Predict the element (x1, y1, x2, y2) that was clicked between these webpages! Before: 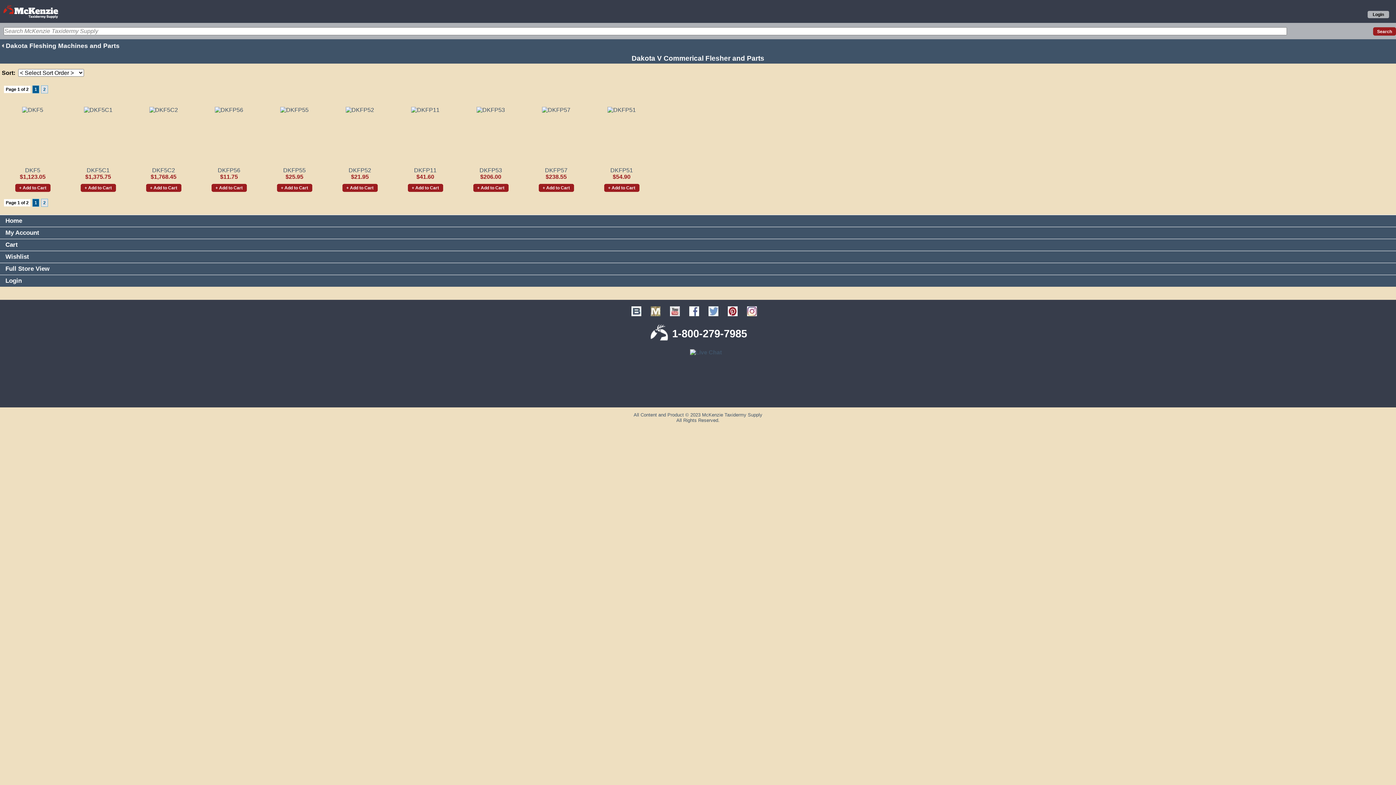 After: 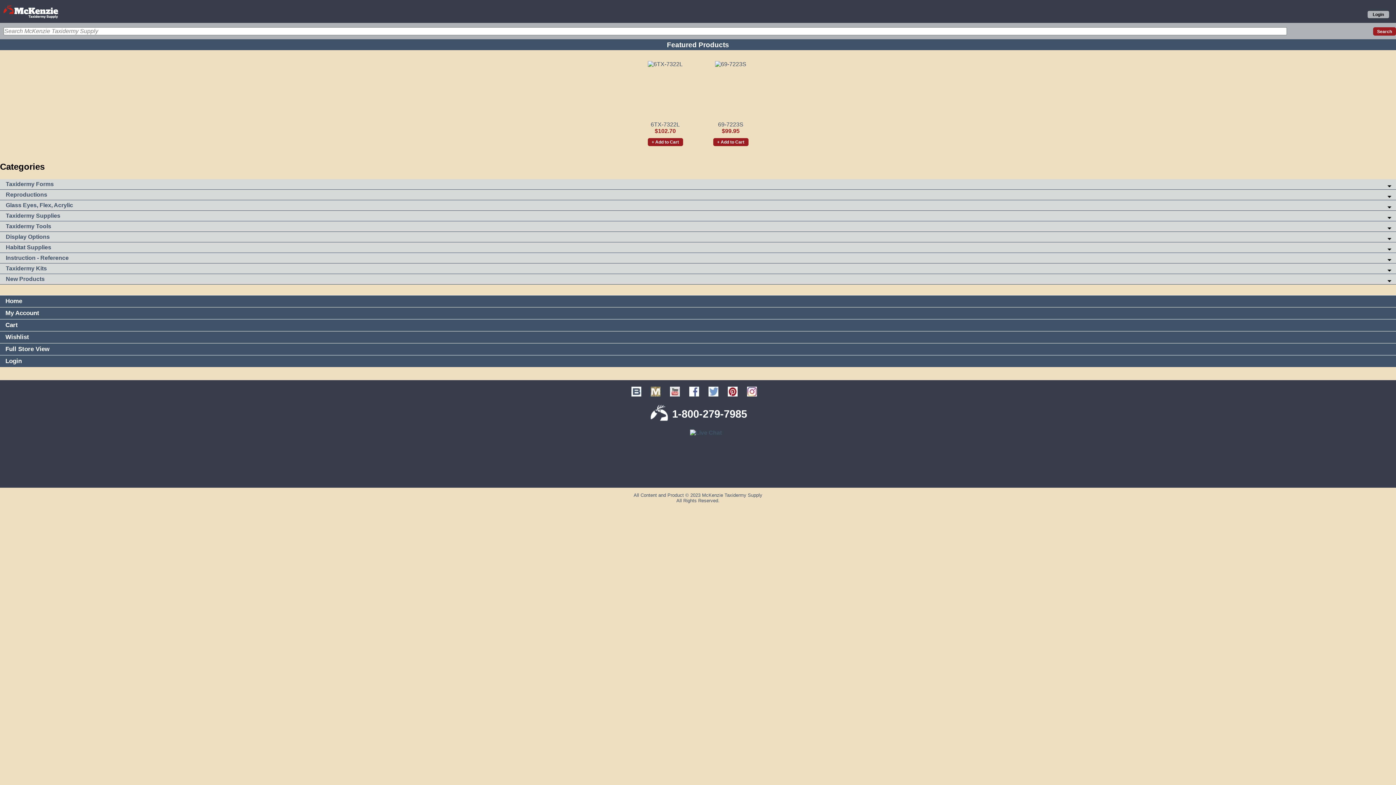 Action: bbox: (650, 311, 660, 317)